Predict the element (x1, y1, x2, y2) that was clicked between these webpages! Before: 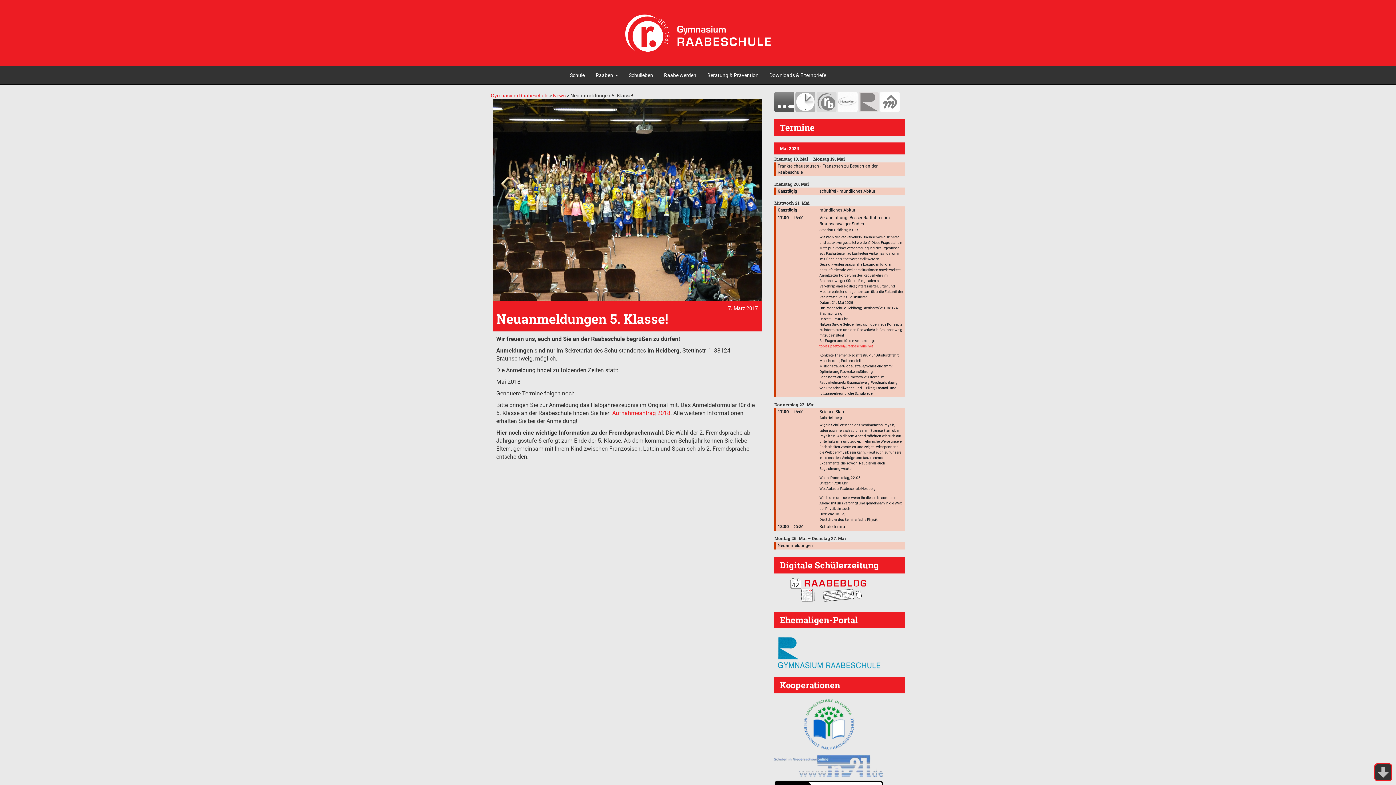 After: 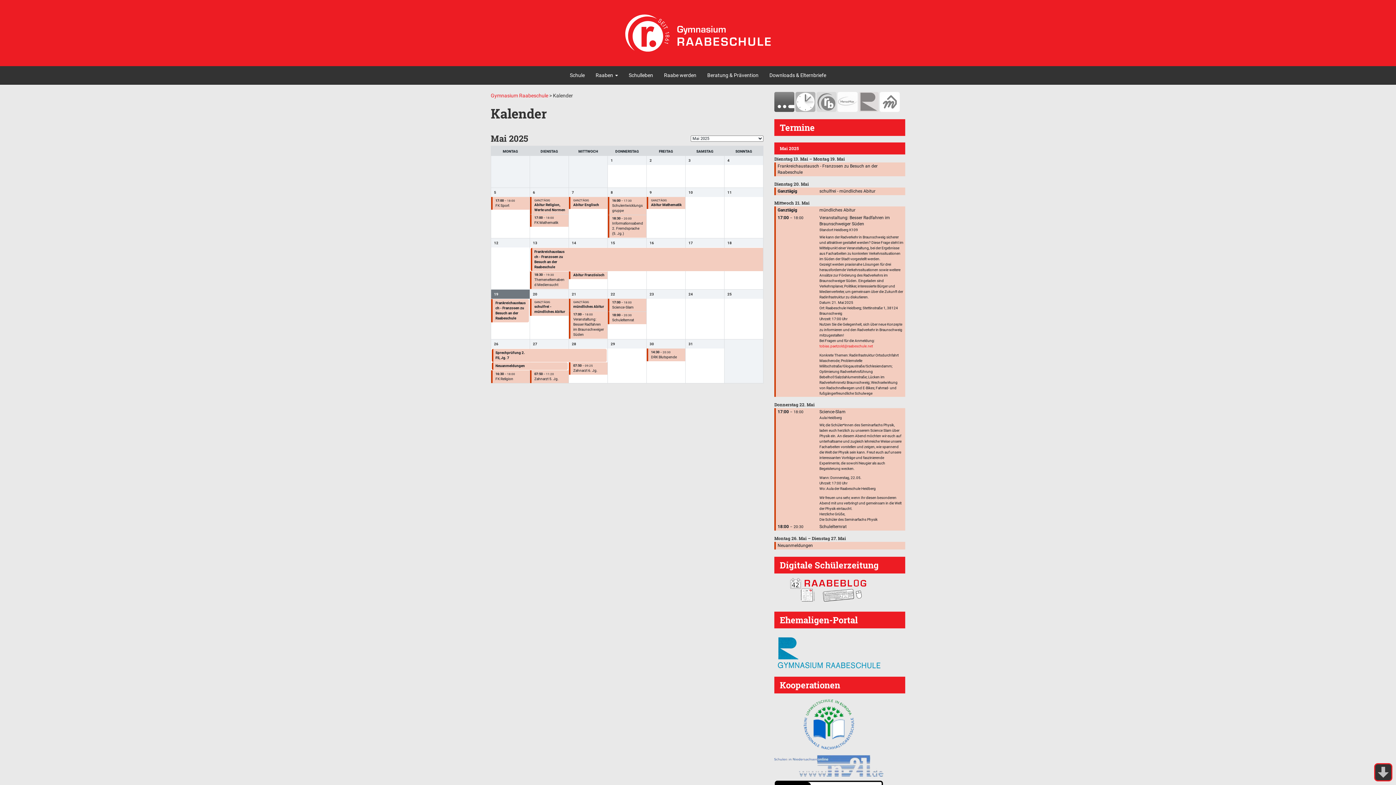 Action: bbox: (780, 121, 814, 133) label: Termine